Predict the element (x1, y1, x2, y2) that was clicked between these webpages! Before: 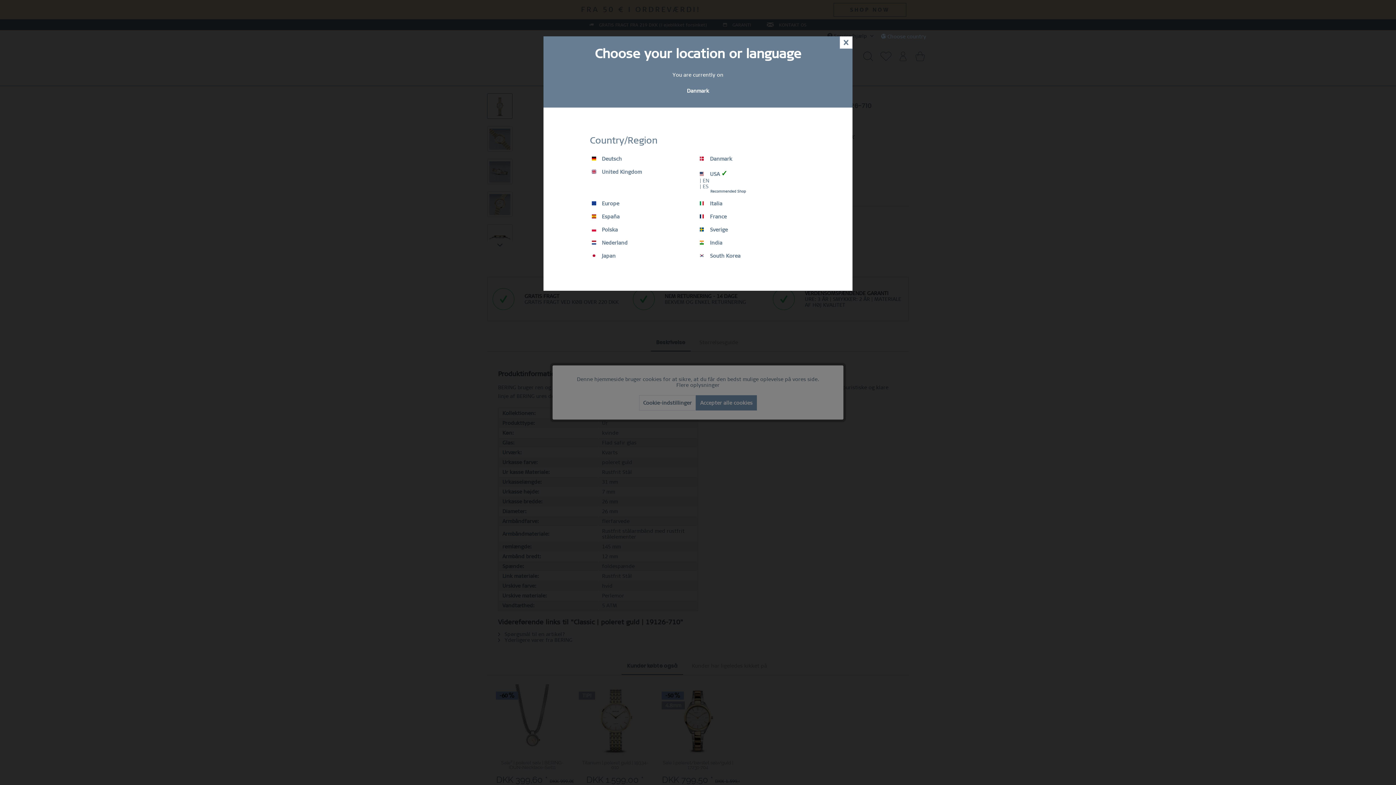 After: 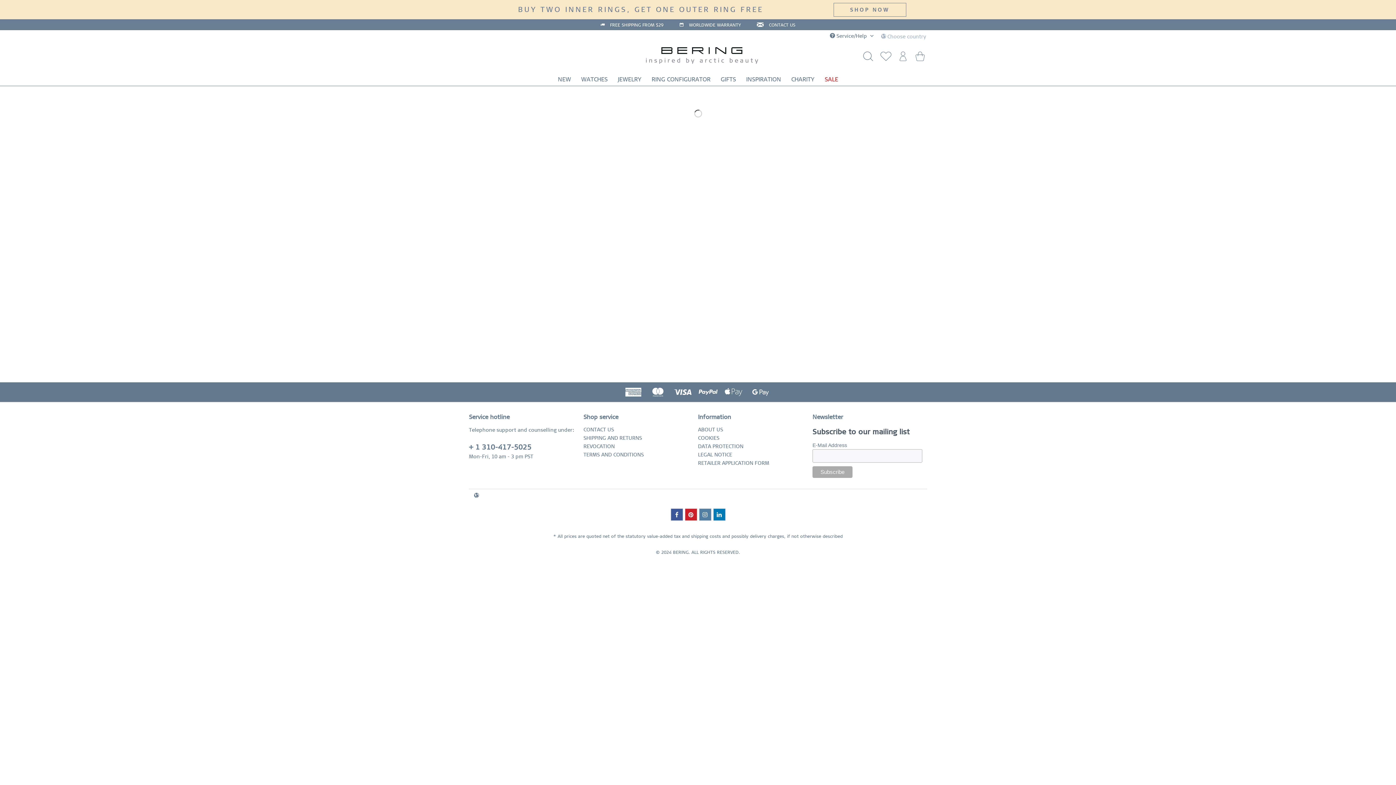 Action: label: Recommended Shop bbox: (710, 189, 804, 193)